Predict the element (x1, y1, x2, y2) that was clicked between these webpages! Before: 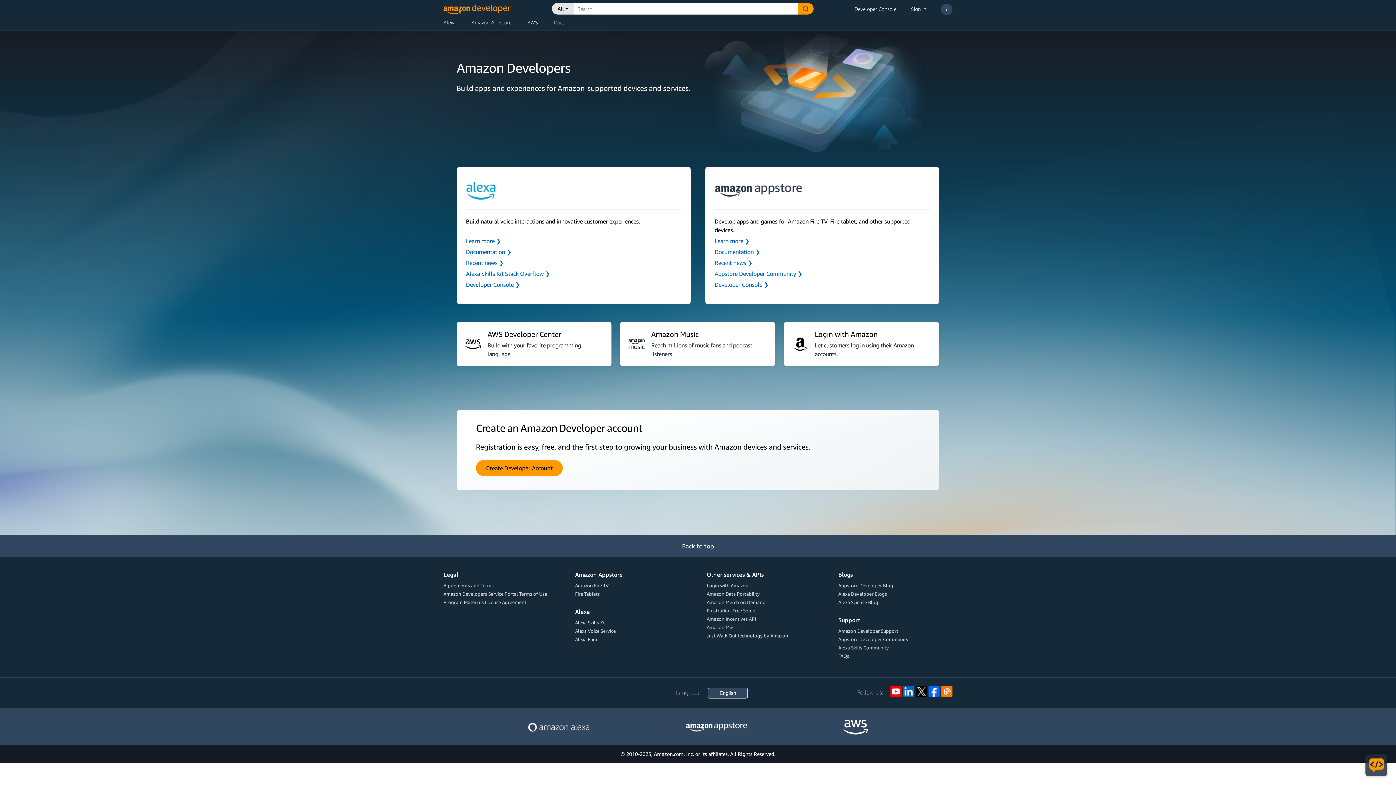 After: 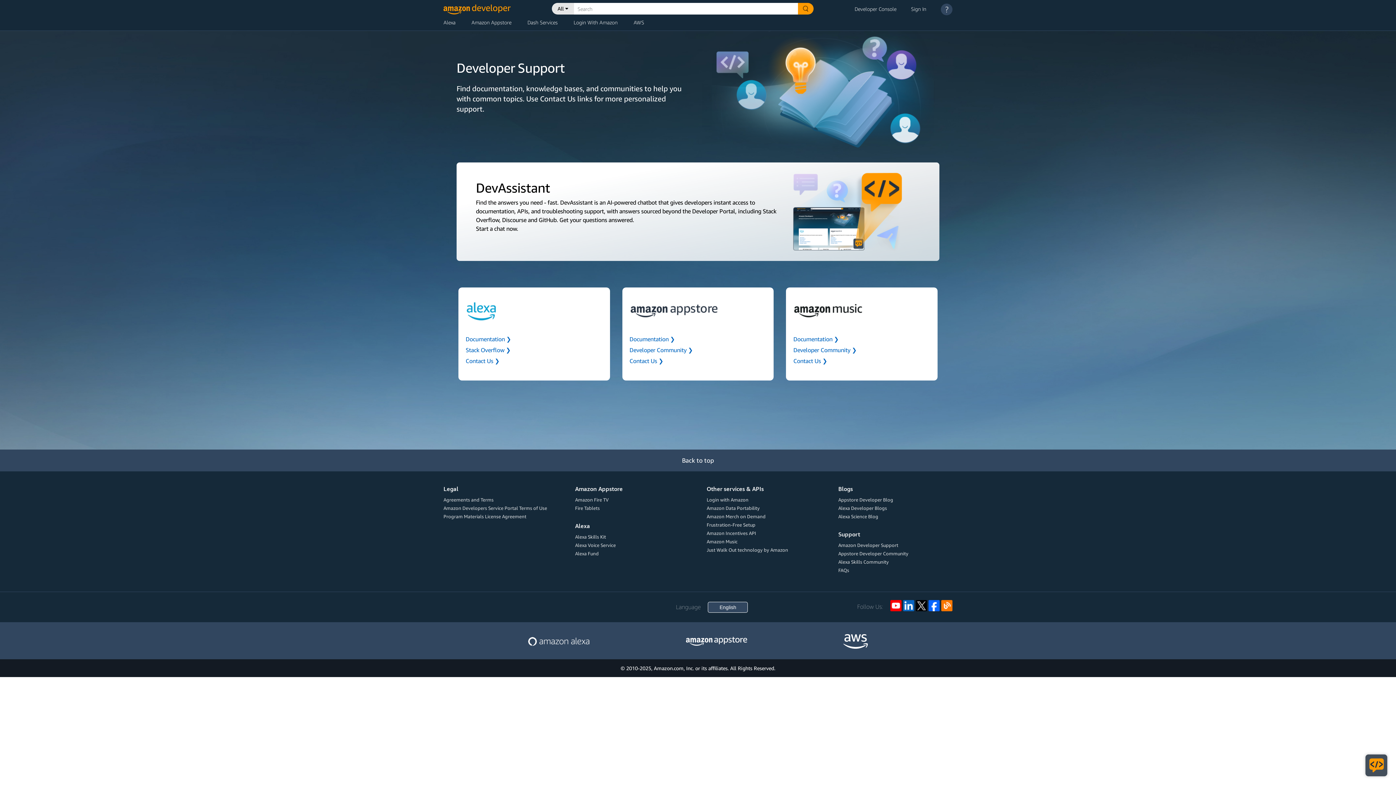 Action: label: Amazon Developer Support bbox: (838, 628, 898, 634)